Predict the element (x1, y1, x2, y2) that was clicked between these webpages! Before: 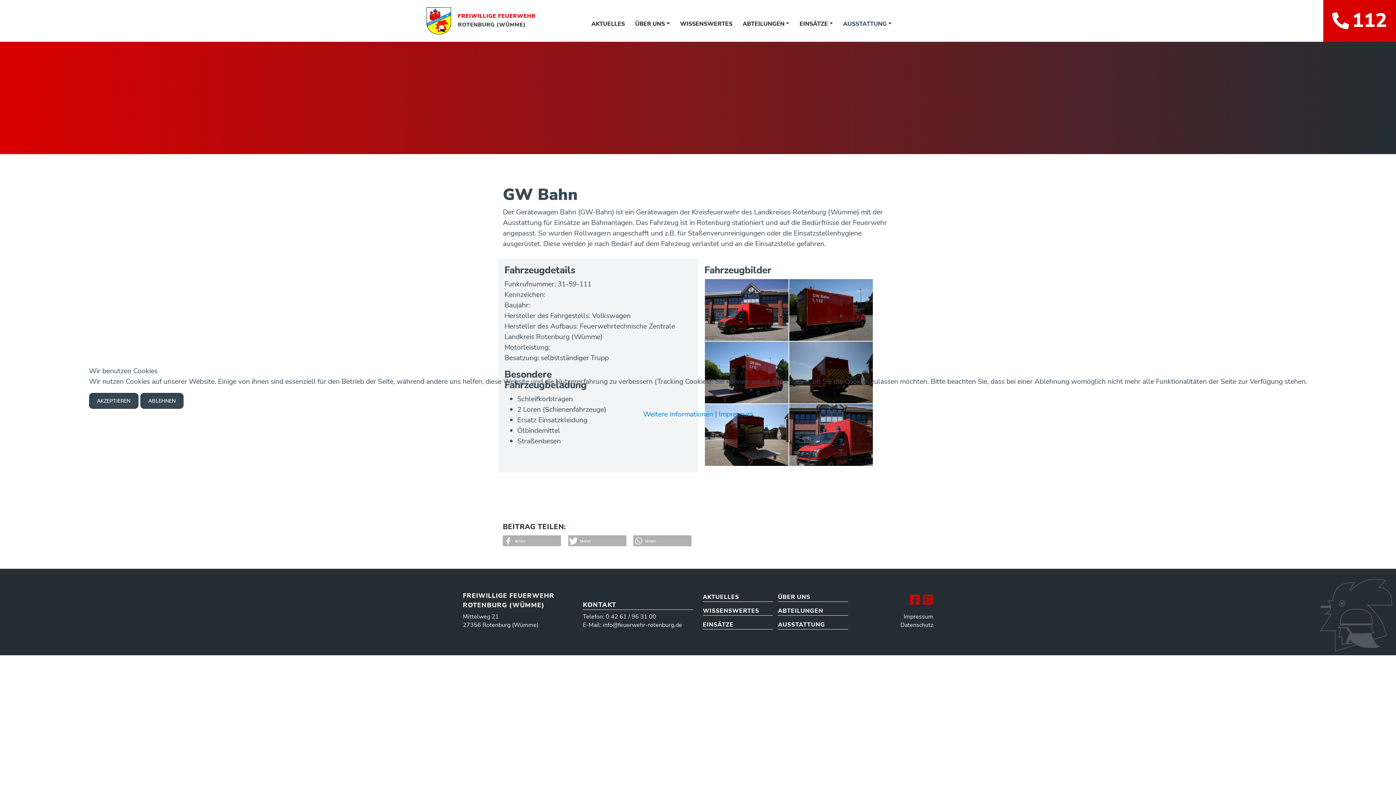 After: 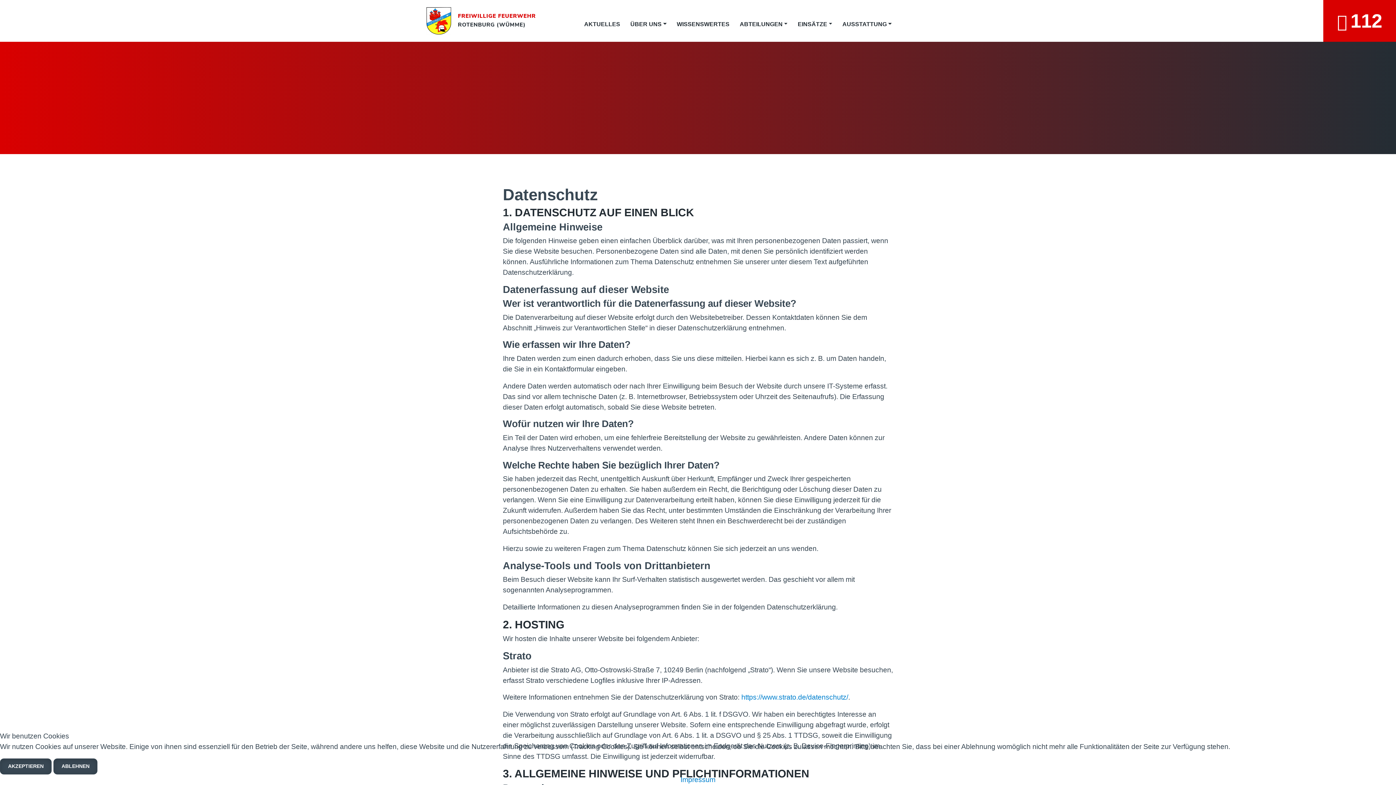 Action: bbox: (643, 409, 713, 419) label: Weitere Informationen